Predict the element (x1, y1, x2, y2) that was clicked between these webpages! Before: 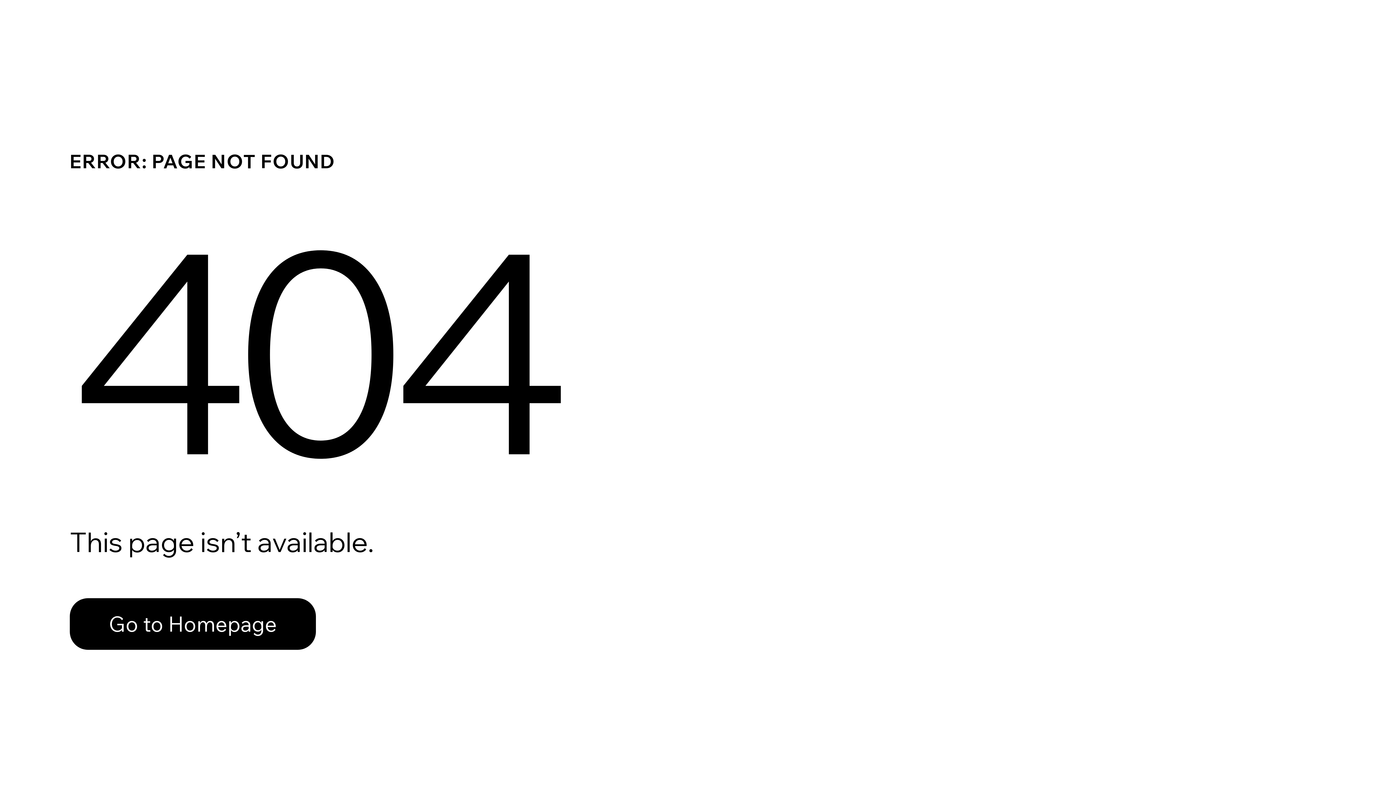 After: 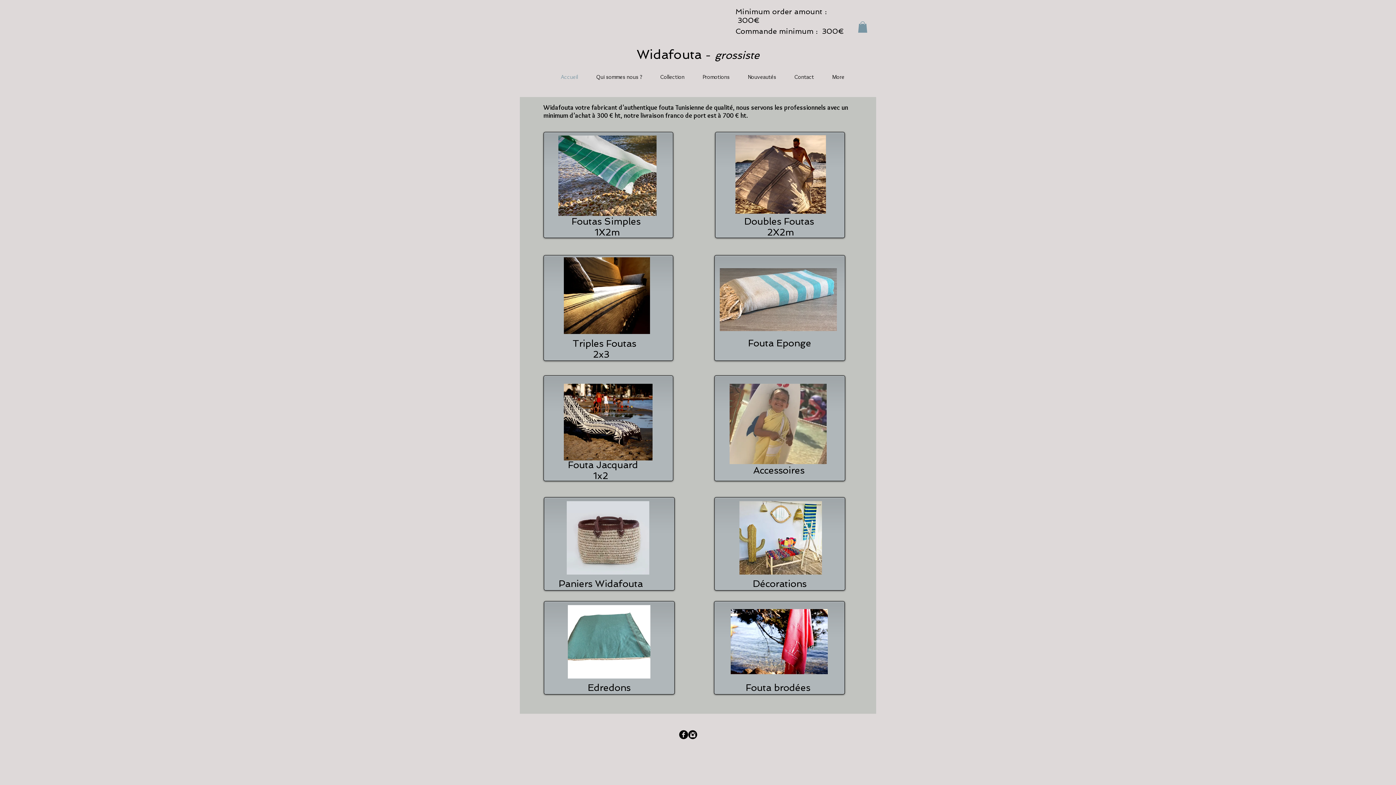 Action: label: Go to Homepage bbox: (69, 598, 316, 650)